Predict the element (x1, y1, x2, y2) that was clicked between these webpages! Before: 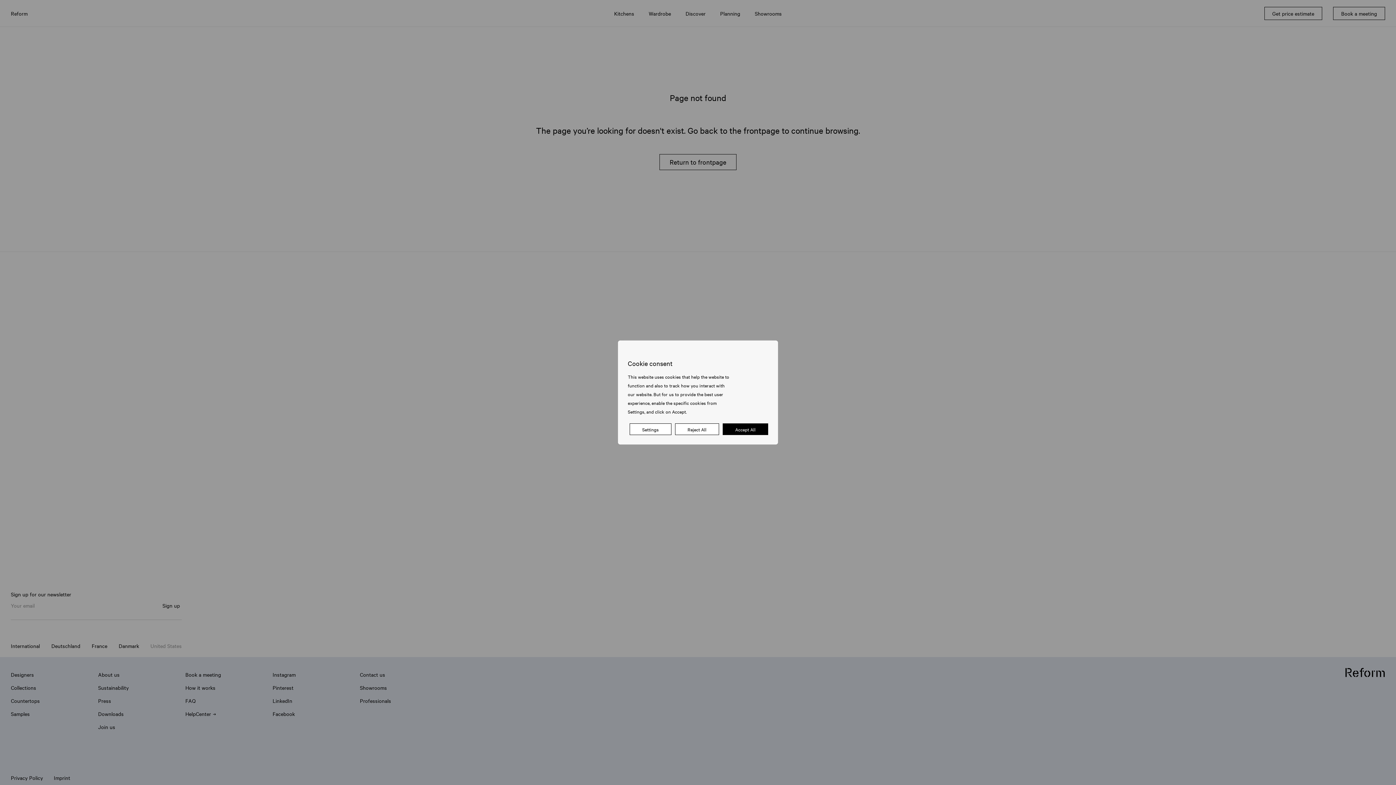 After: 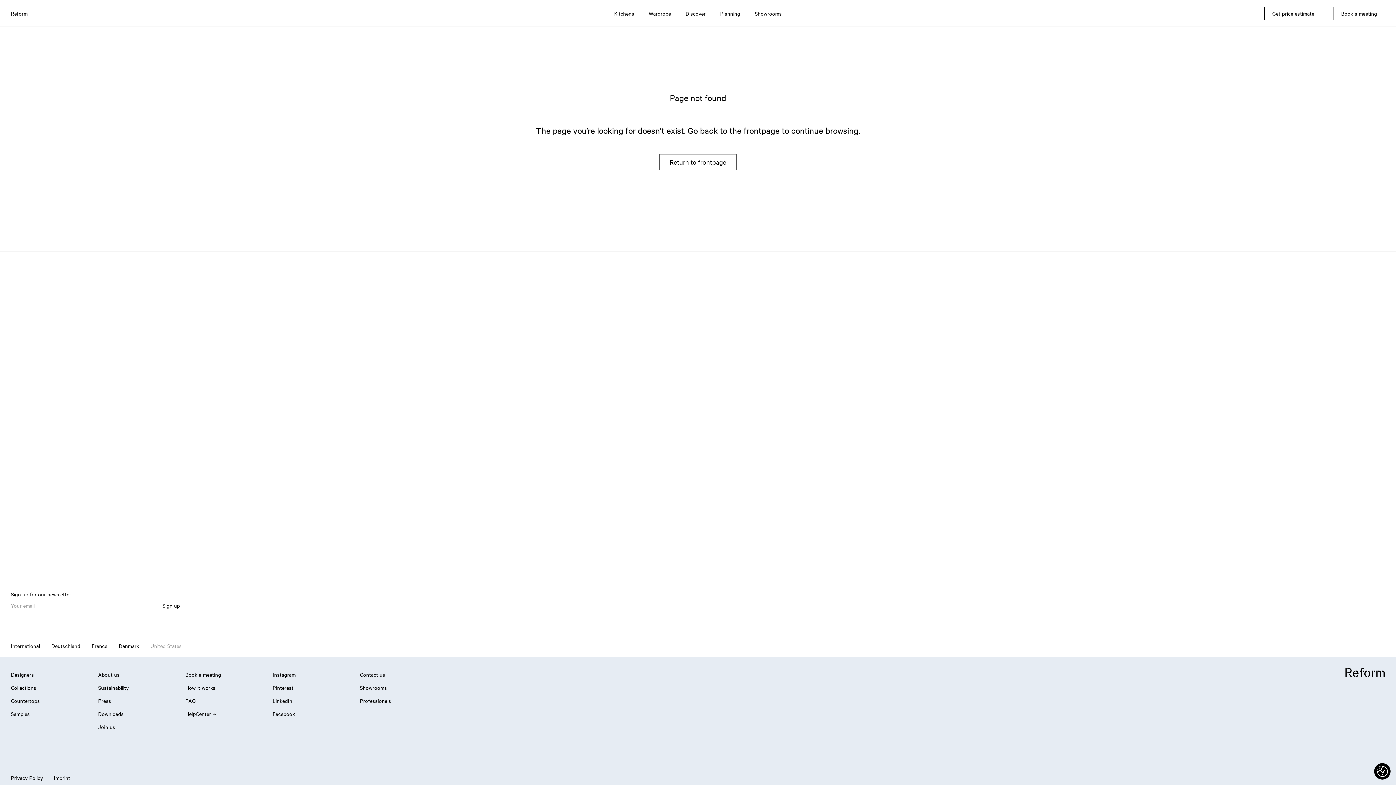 Action: label: Reject All bbox: (675, 423, 719, 435)